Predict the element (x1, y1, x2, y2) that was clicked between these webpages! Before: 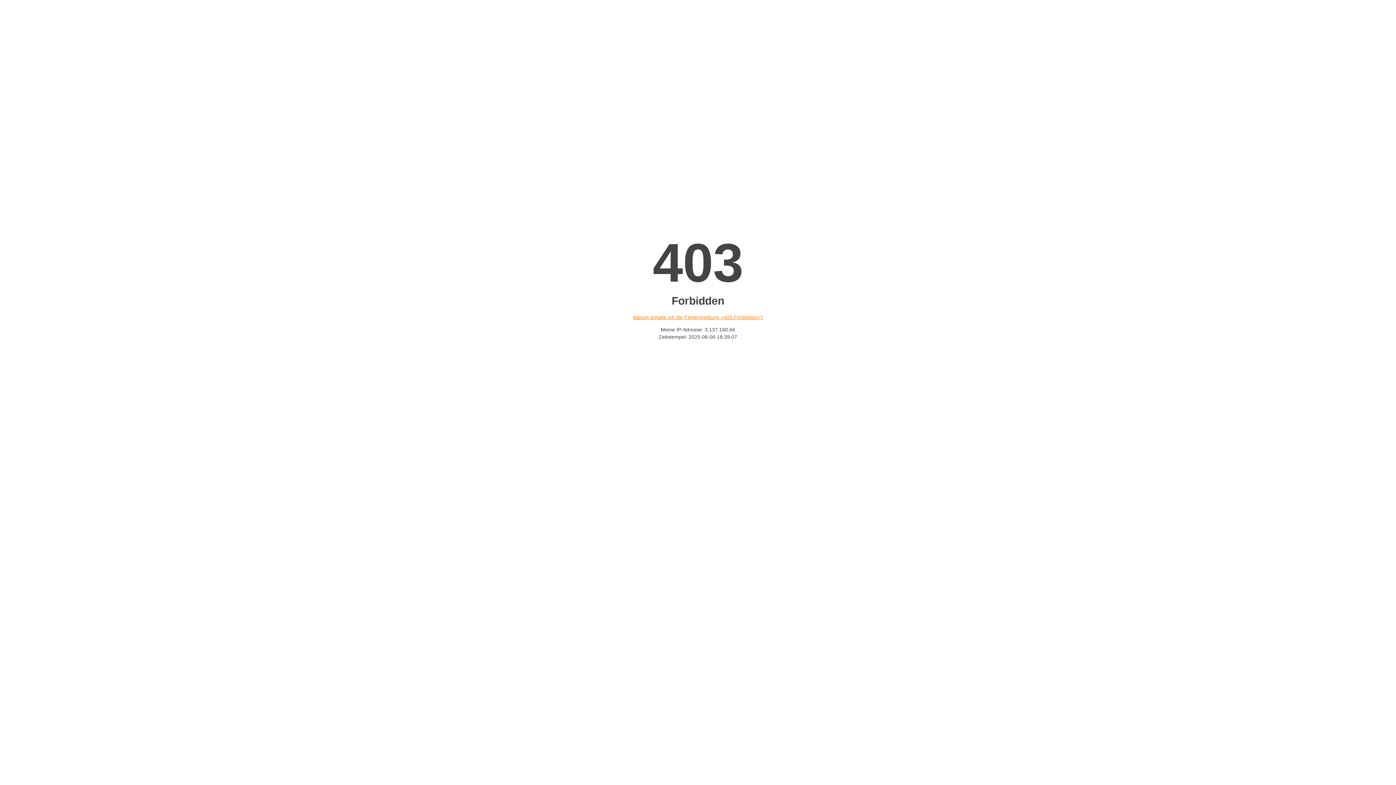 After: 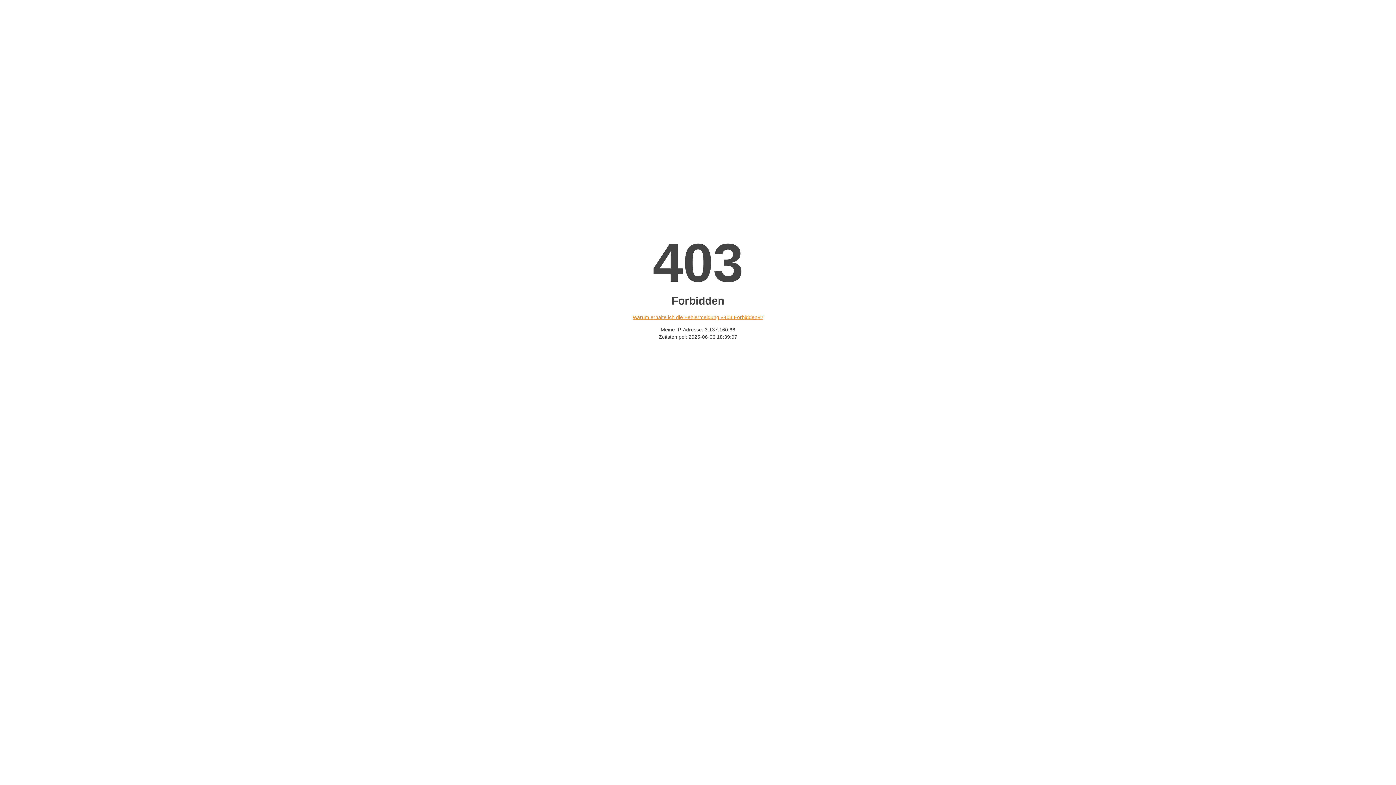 Action: bbox: (632, 314, 763, 320) label: Warum erhalte ich die Fehlermeldung «403 Forbidden»?